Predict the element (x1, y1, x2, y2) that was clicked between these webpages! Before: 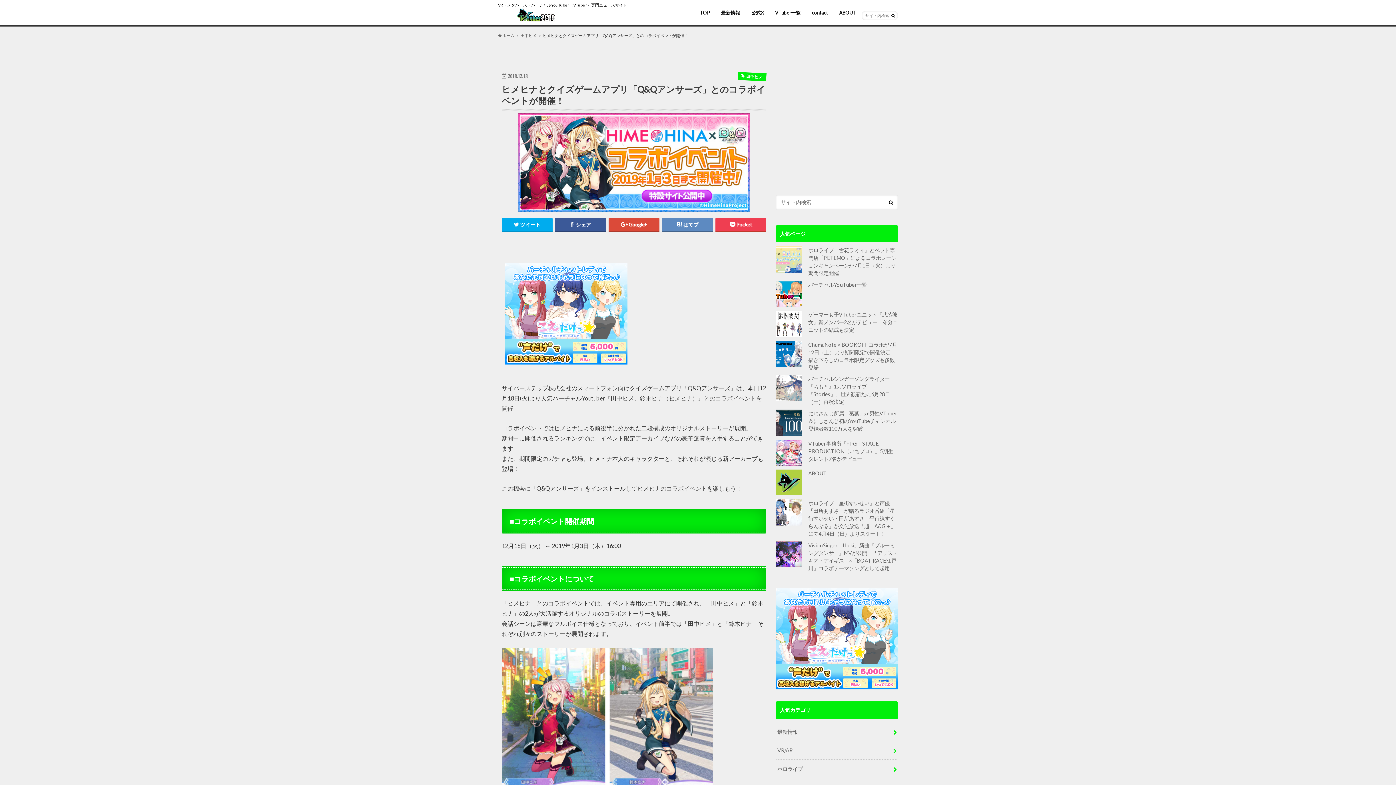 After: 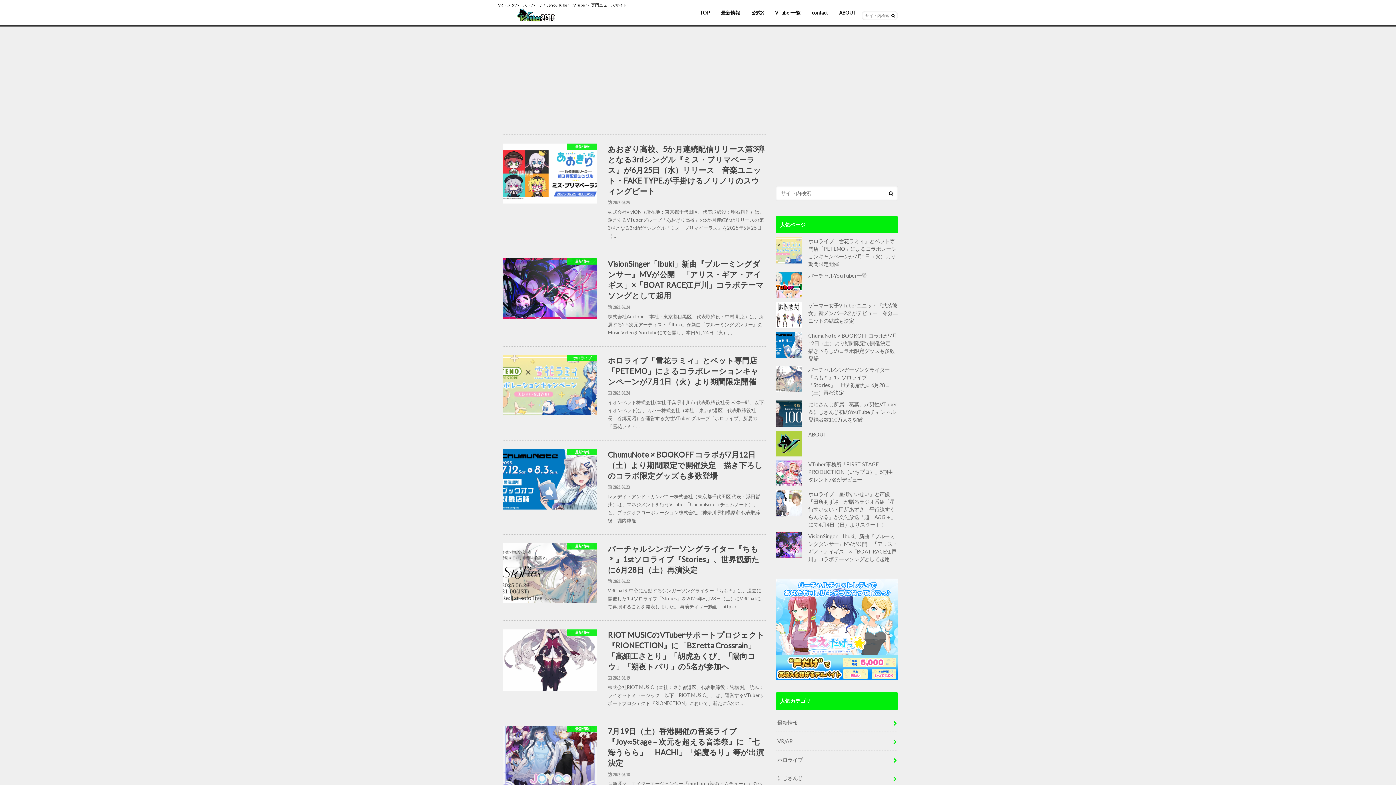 Action: bbox: (498, 8, 574, 22)